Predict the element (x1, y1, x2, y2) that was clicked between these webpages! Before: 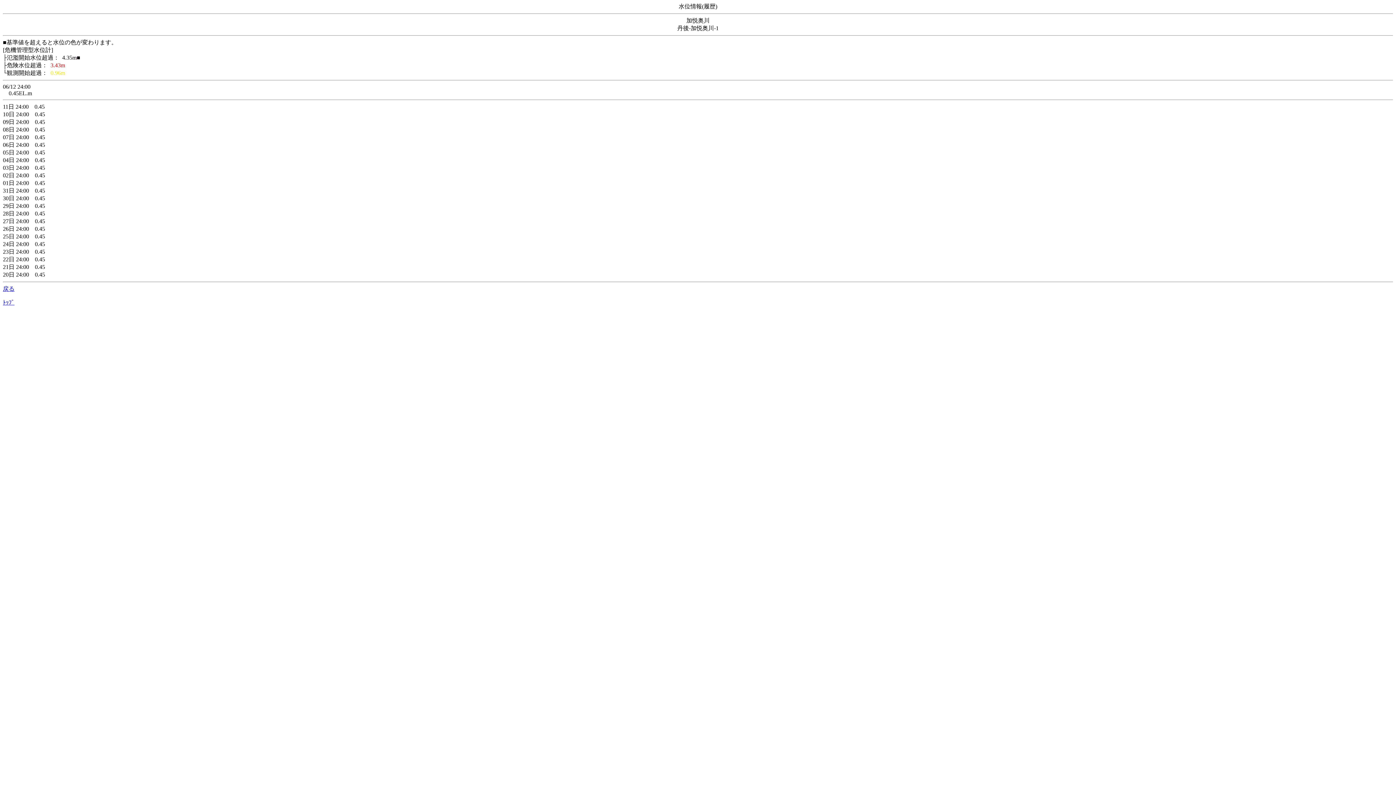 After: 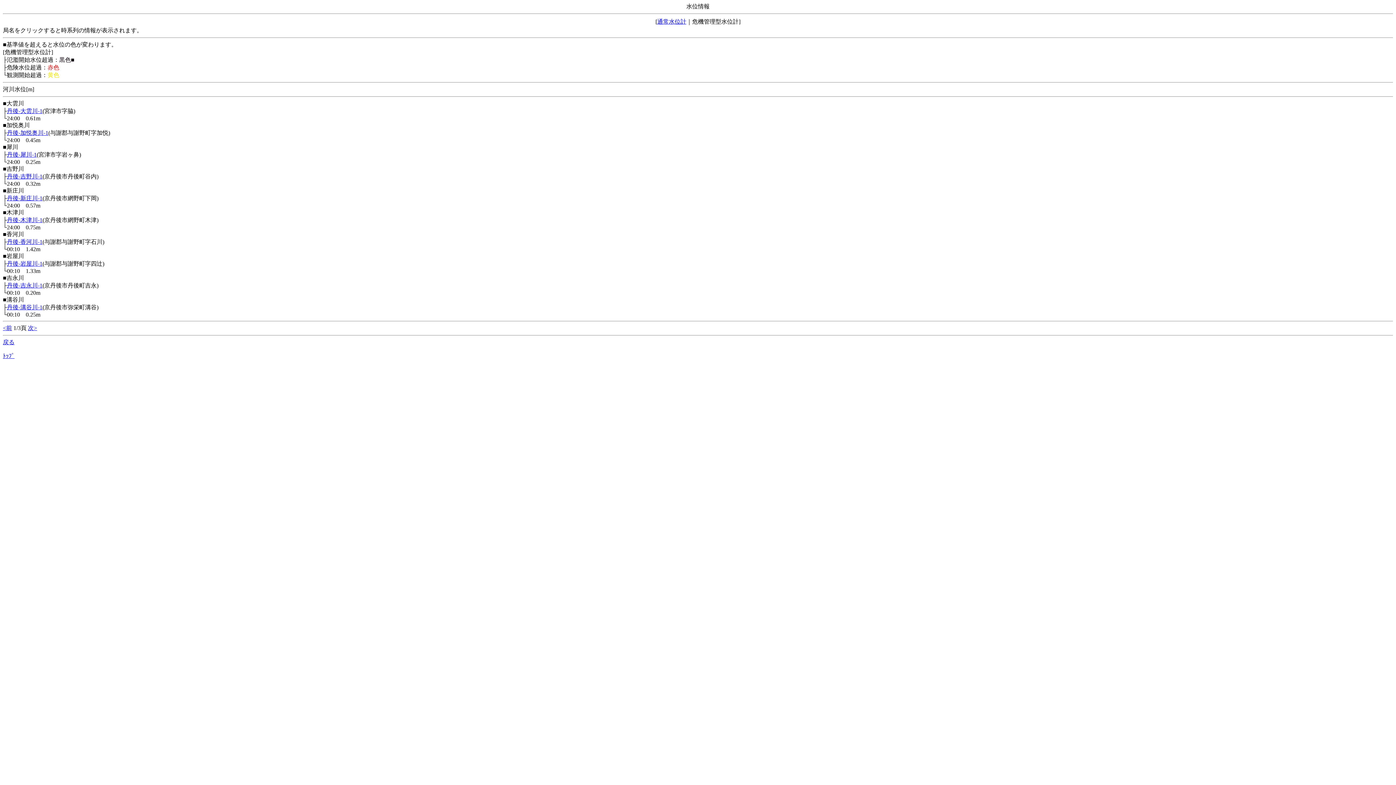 Action: bbox: (2, 285, 14, 292) label: 戻る